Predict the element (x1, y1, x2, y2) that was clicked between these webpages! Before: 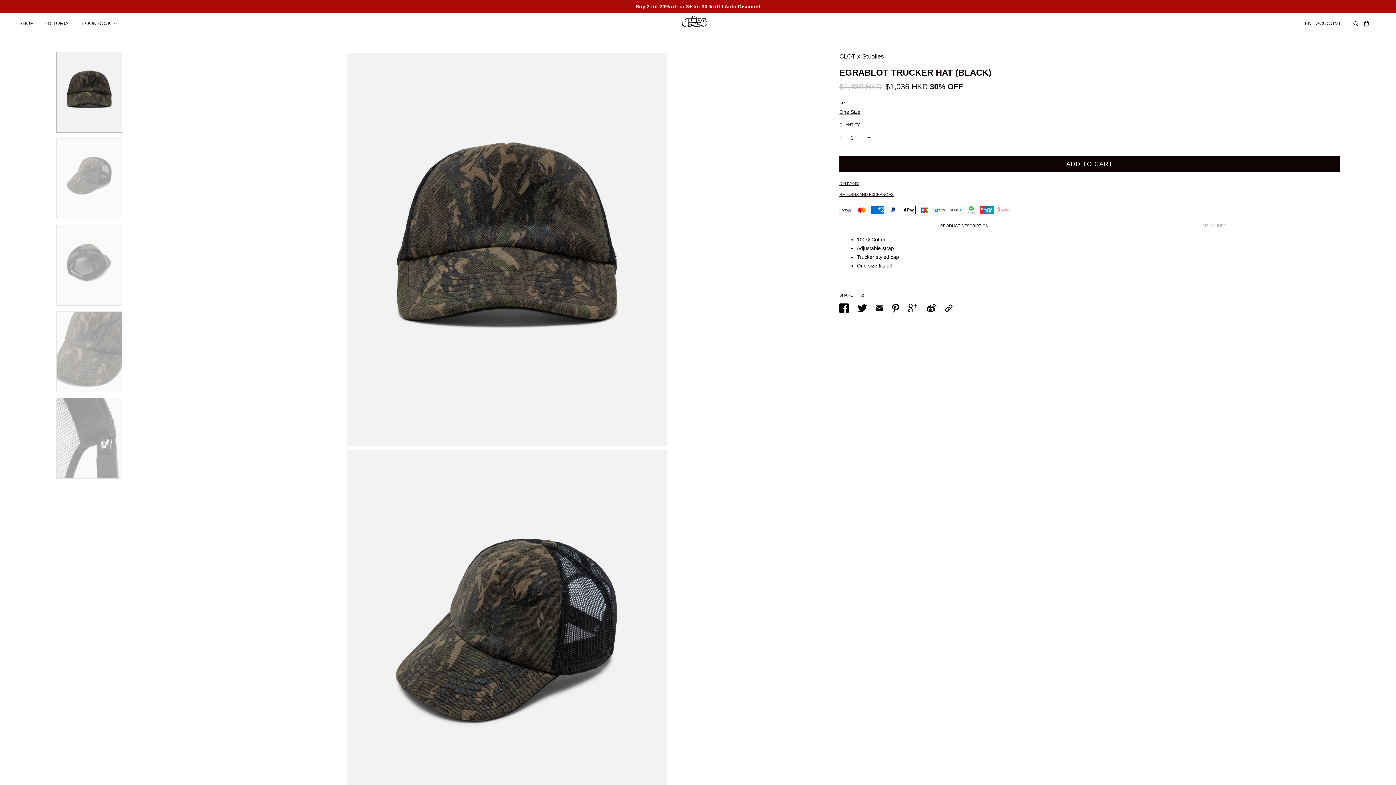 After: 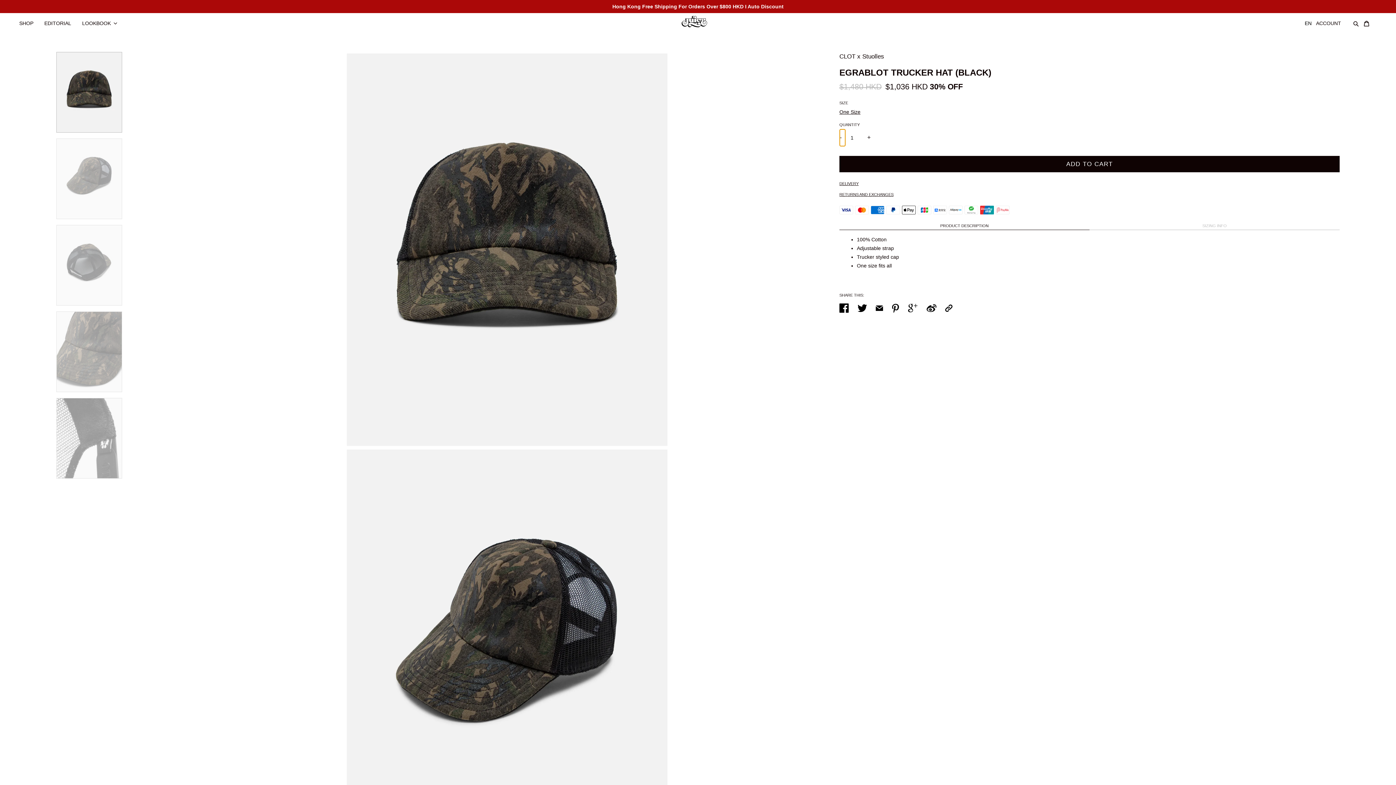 Action: bbox: (839, 129, 845, 146) label: -